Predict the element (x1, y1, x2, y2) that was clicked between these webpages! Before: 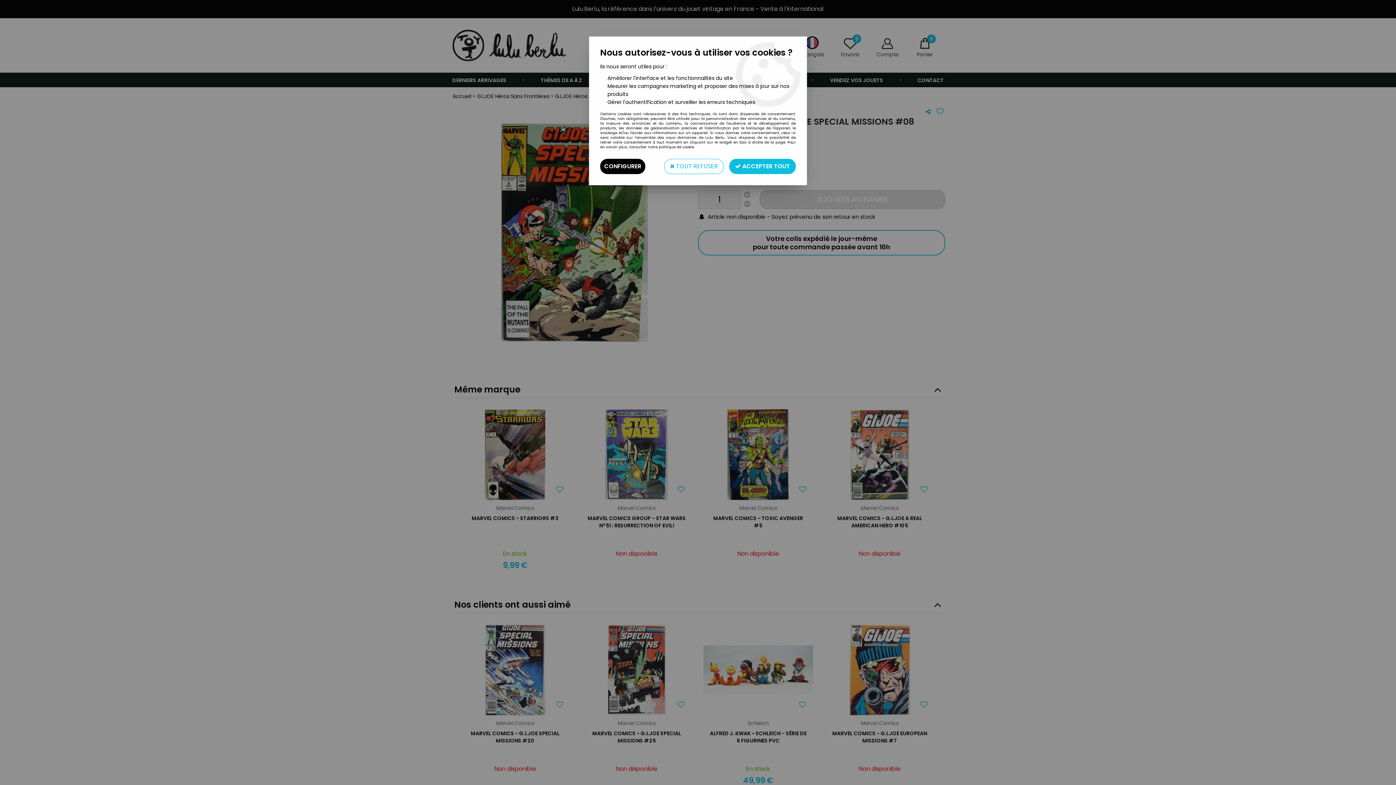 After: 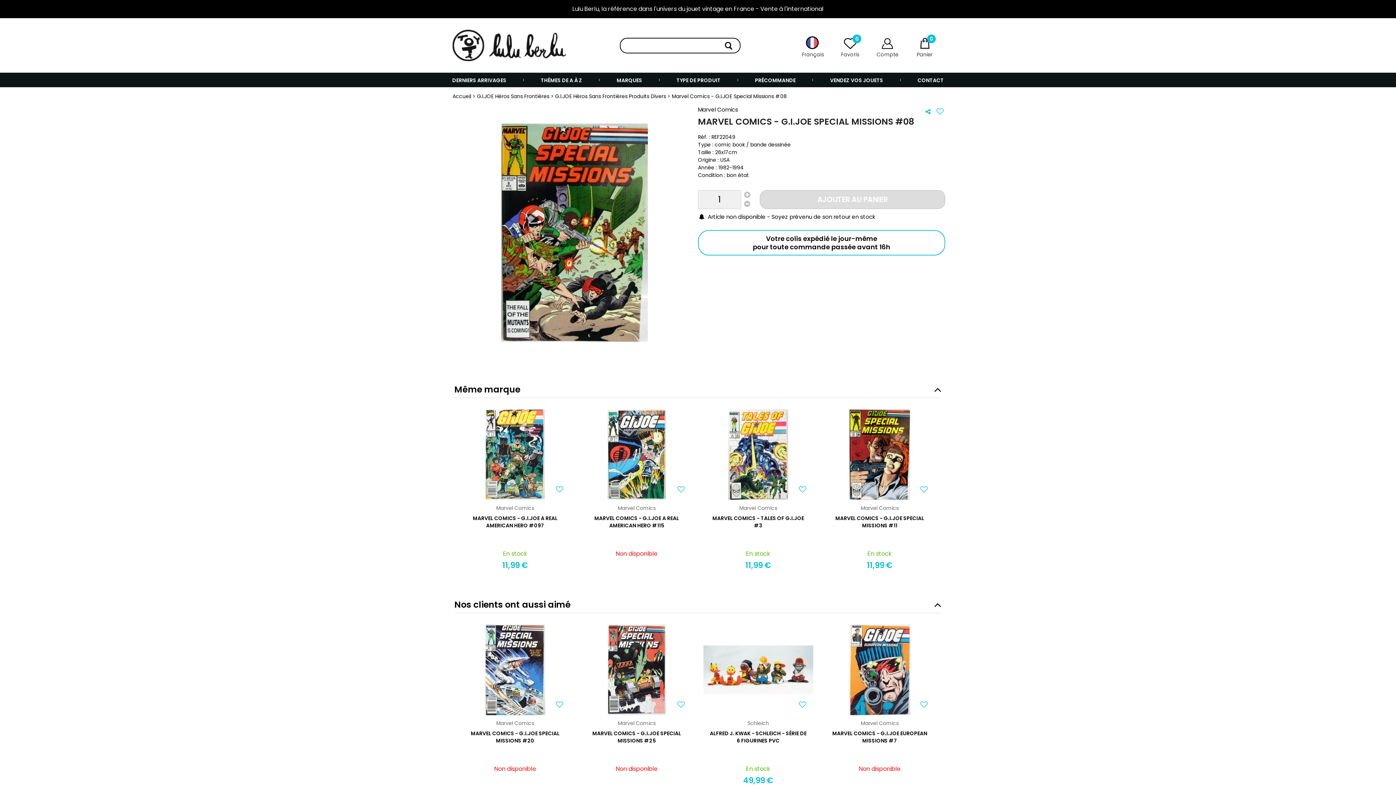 Action: bbox: (729, 158, 796, 174) label:  ACCEPTER TOUT